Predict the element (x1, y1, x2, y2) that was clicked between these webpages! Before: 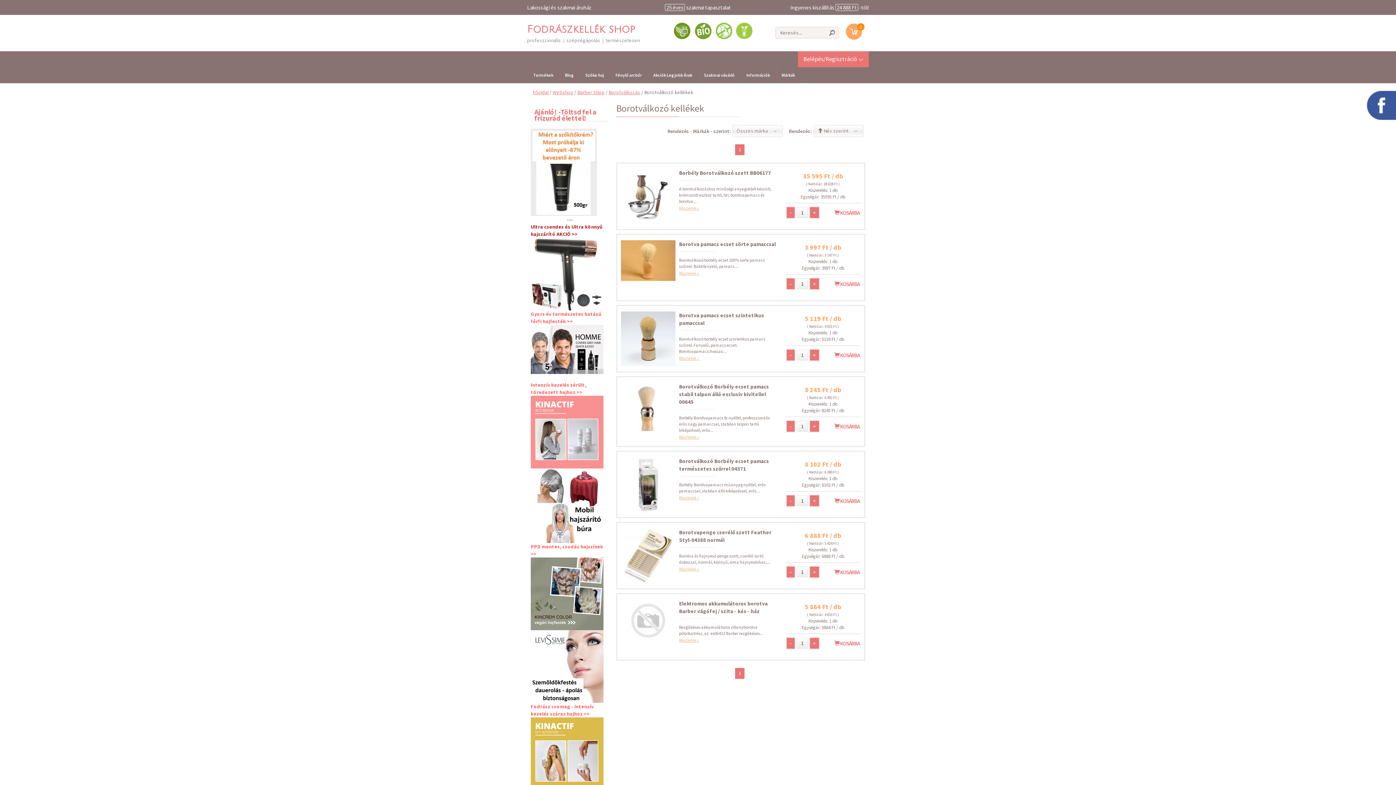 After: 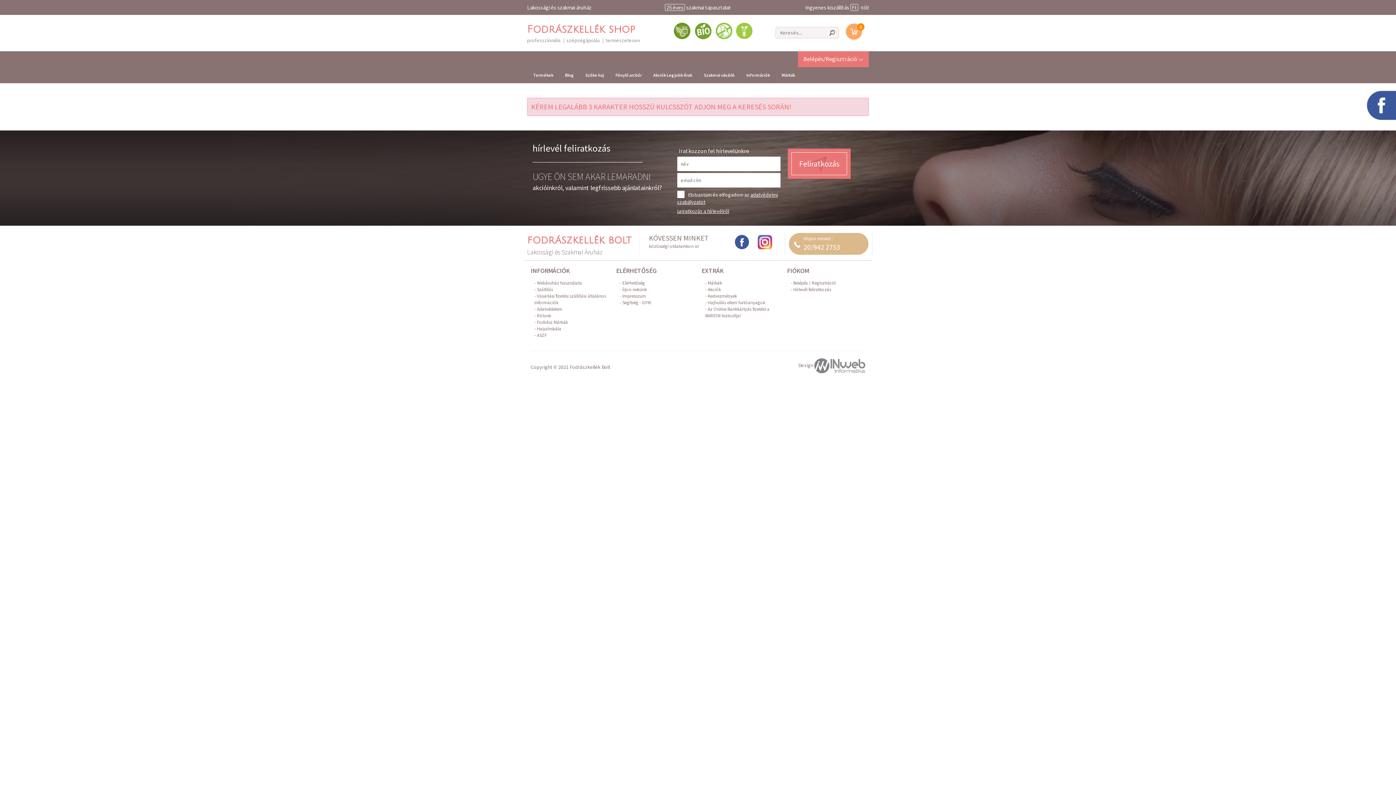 Action: bbox: (827, 26, 839, 38)